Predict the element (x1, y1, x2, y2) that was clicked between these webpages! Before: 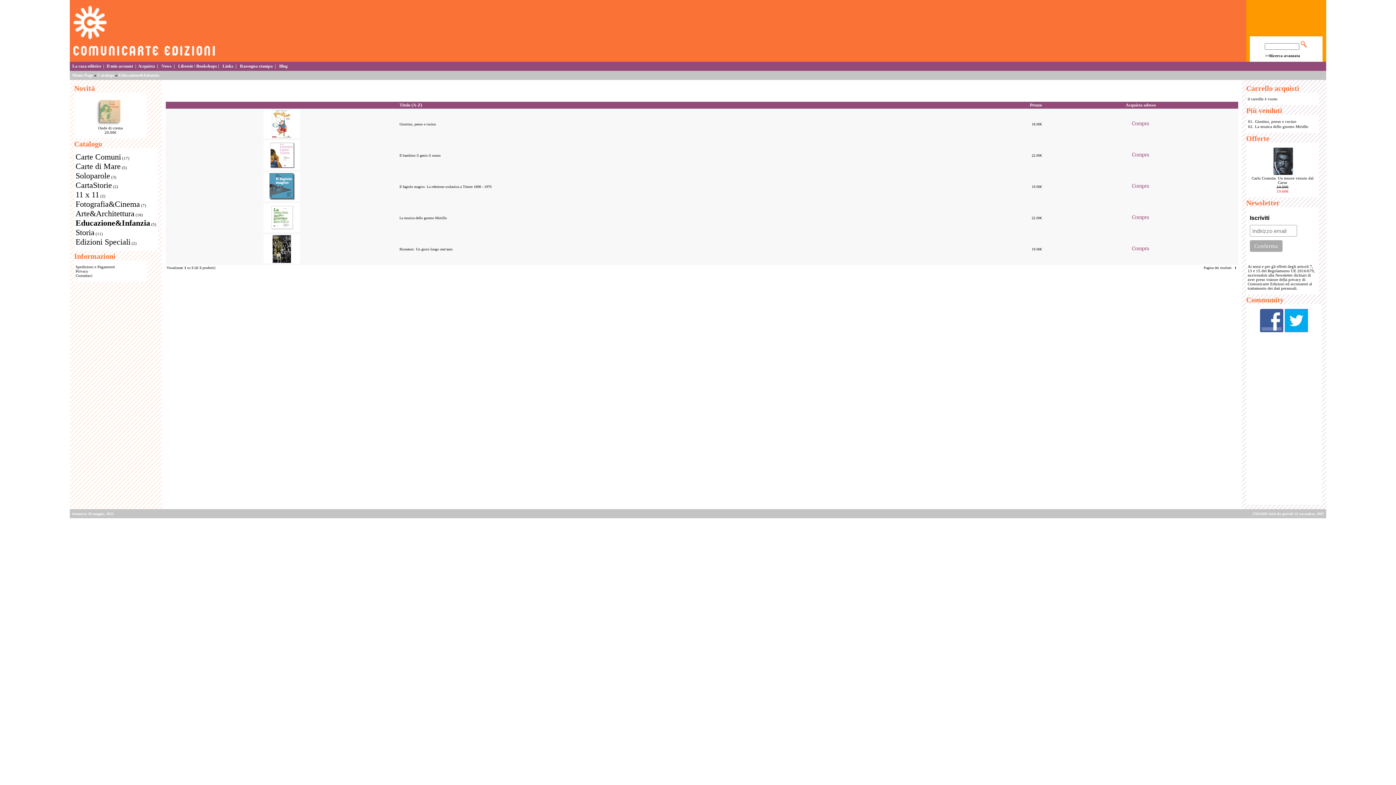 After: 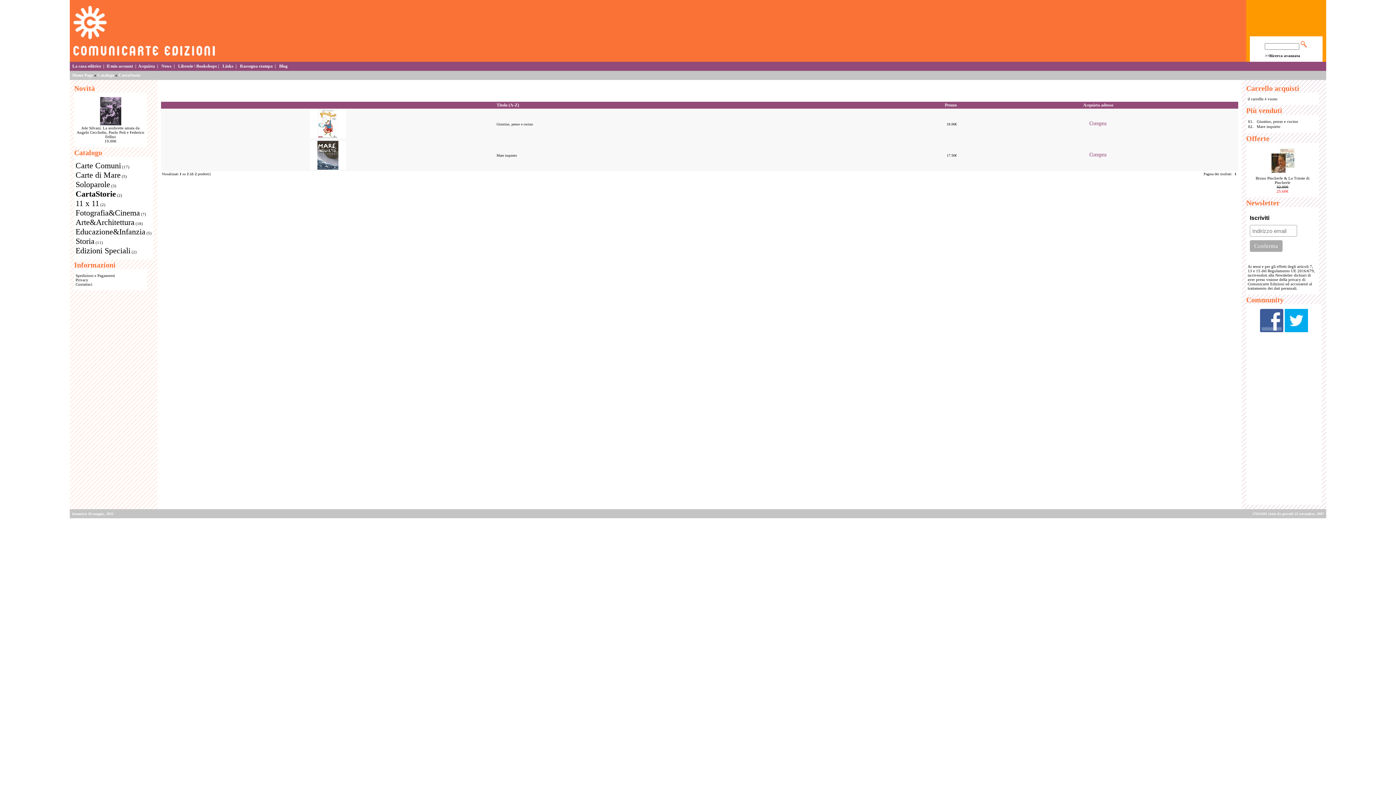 Action: bbox: (75, 180, 112, 189) label: CartaStorie